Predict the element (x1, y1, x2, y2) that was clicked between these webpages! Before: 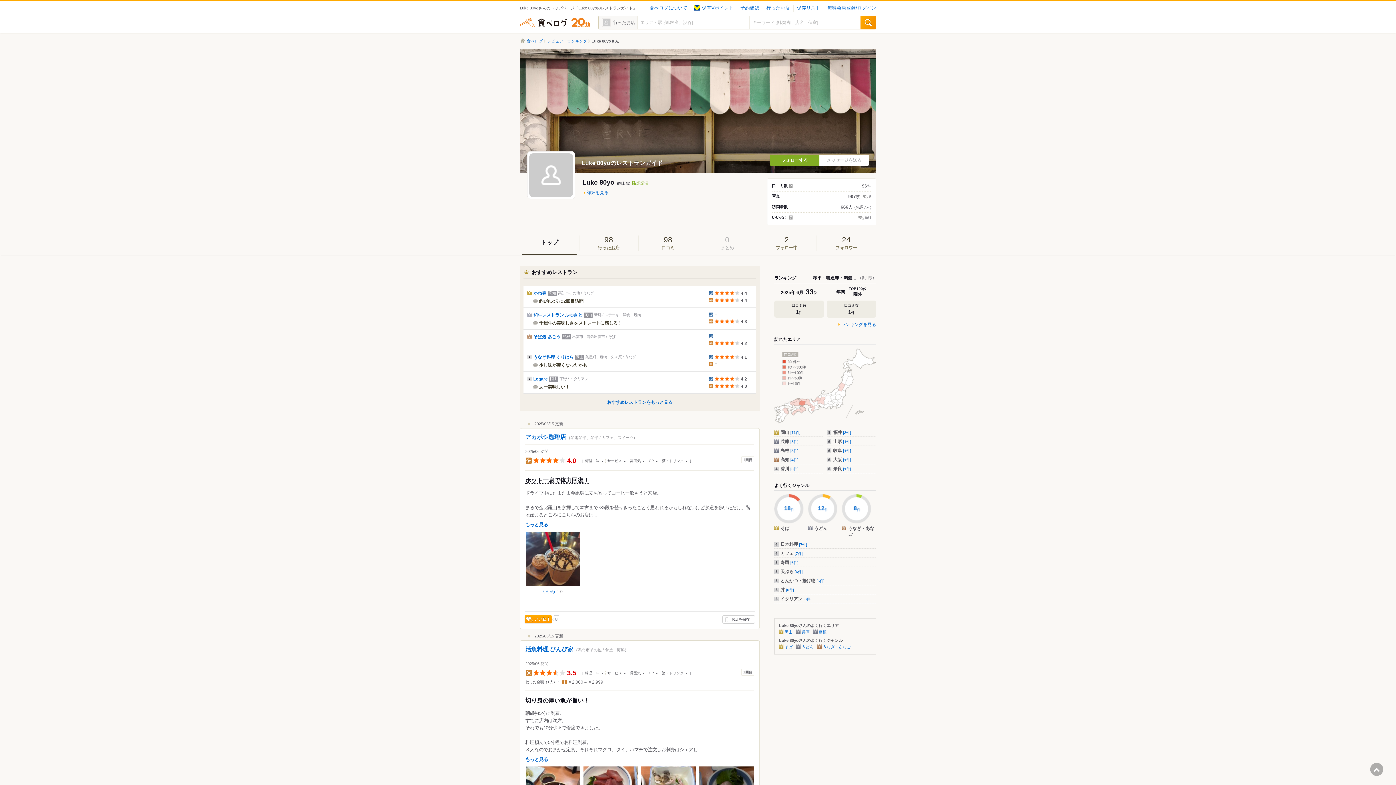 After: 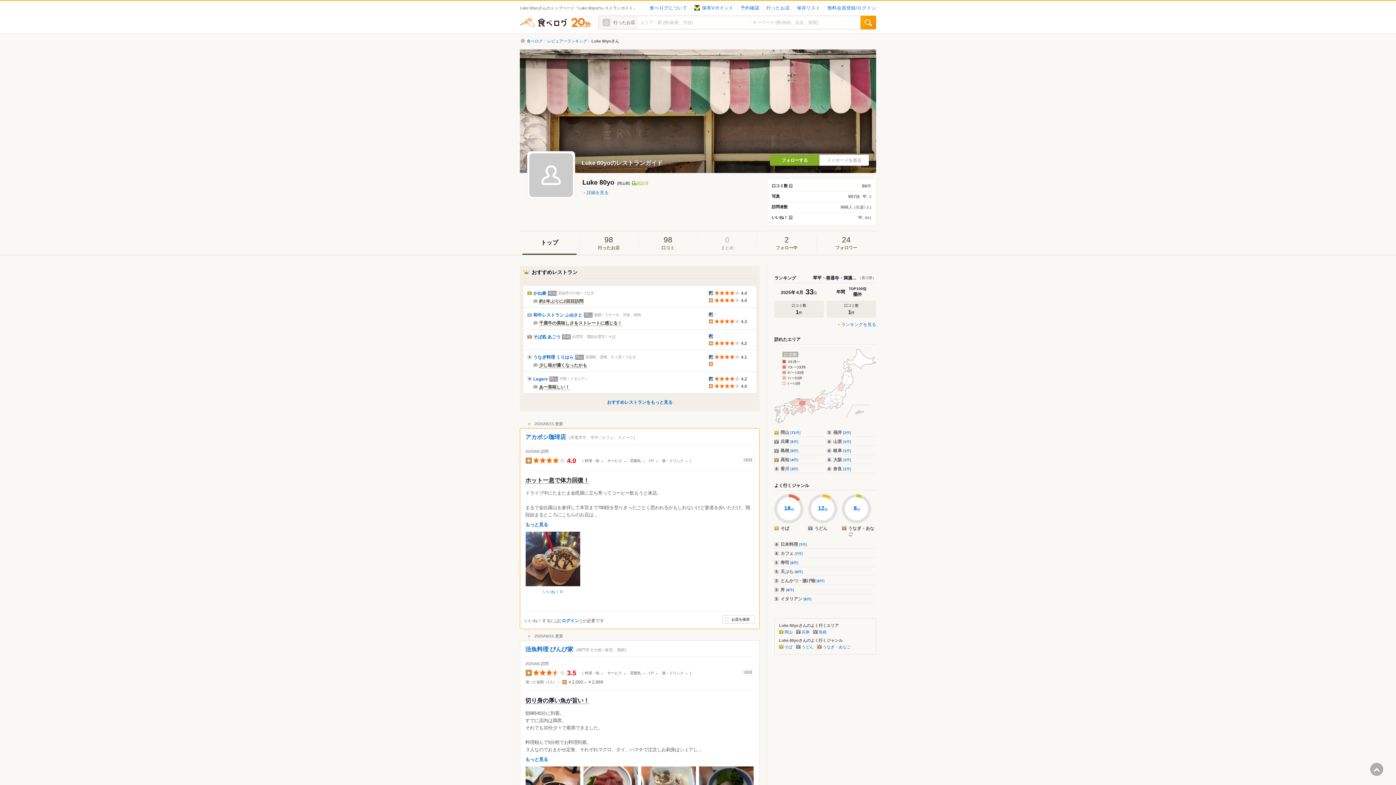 Action: label: いいね！ bbox: (524, 615, 552, 623)